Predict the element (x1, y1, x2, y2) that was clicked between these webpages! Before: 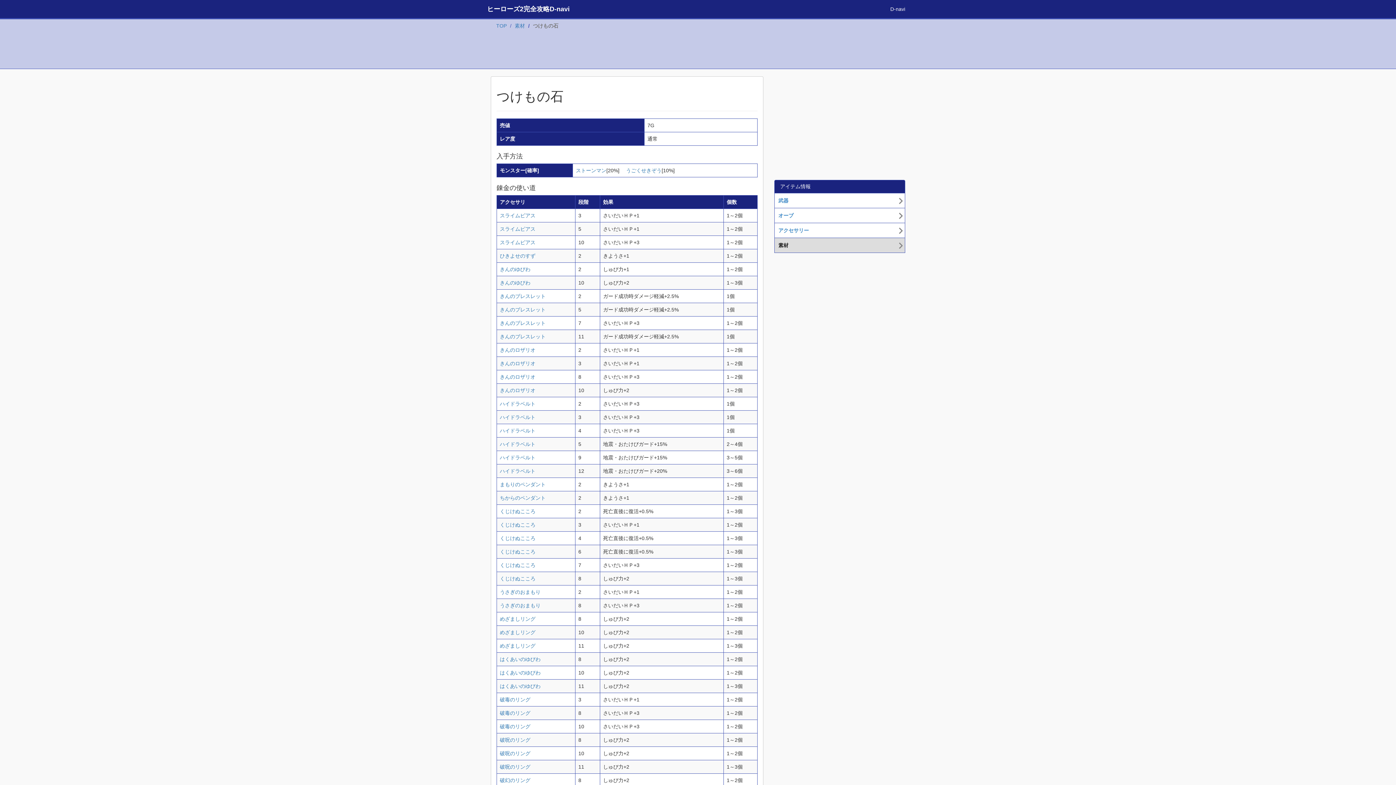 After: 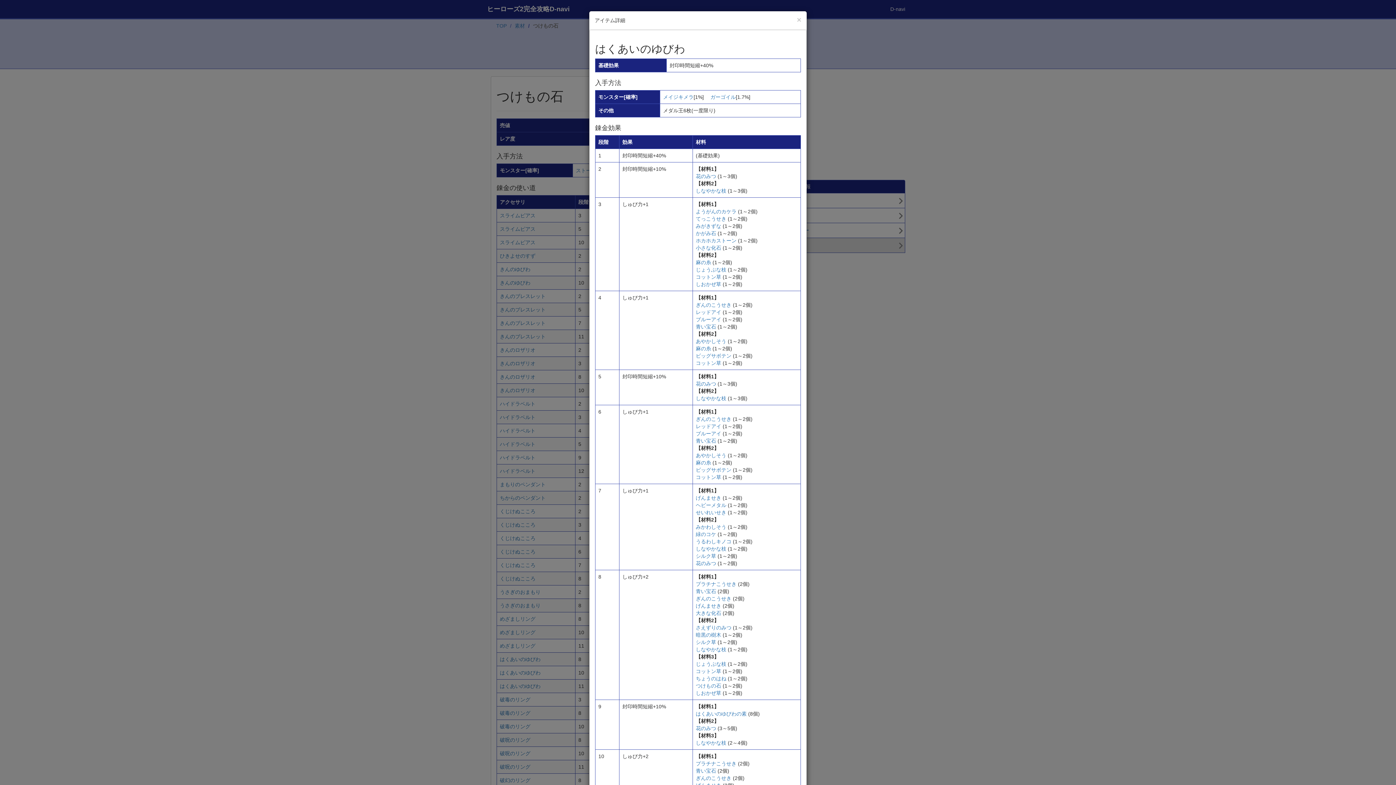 Action: label: はくあいのゆびわ bbox: (500, 670, 540, 676)